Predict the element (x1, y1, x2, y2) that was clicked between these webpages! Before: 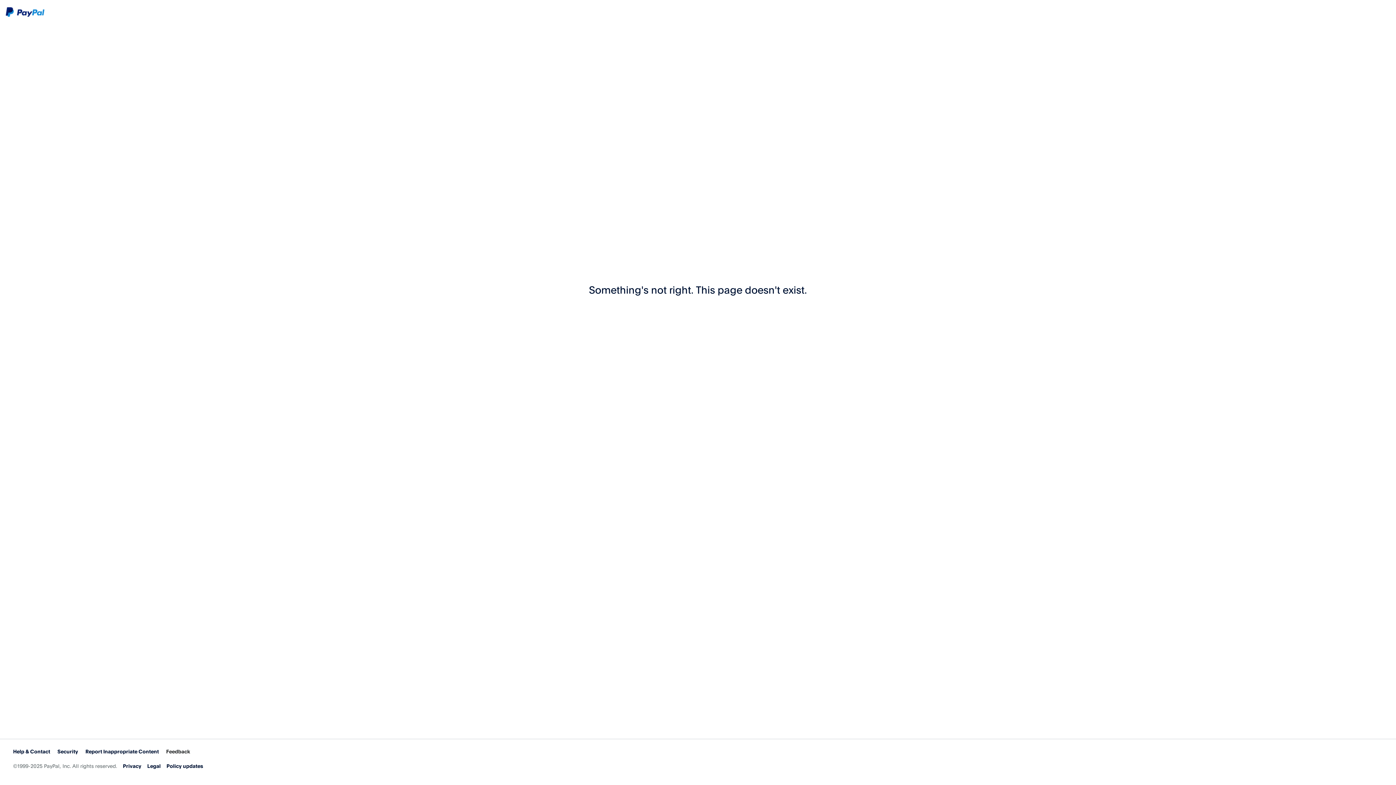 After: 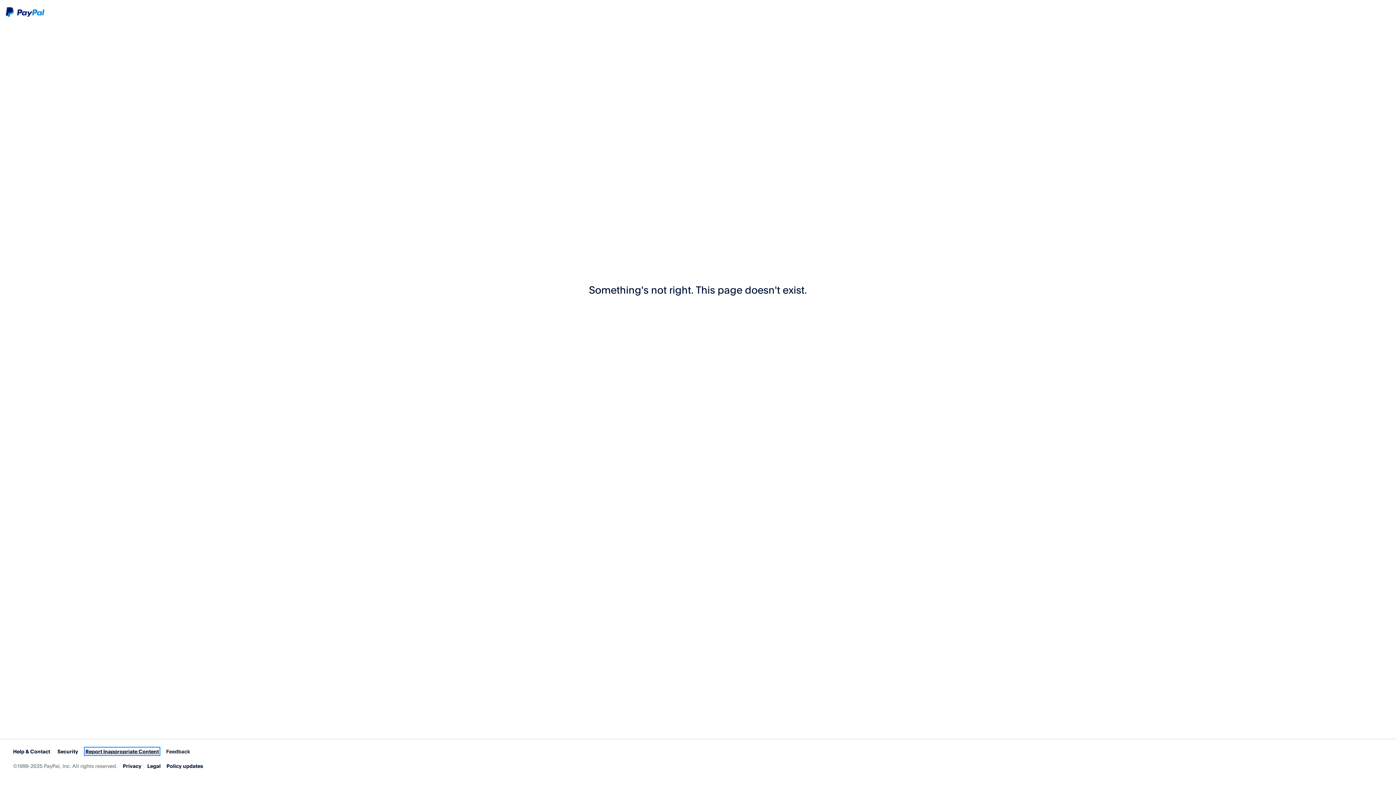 Action: label: Report Inappropriate Content bbox: (85, 748, 158, 754)